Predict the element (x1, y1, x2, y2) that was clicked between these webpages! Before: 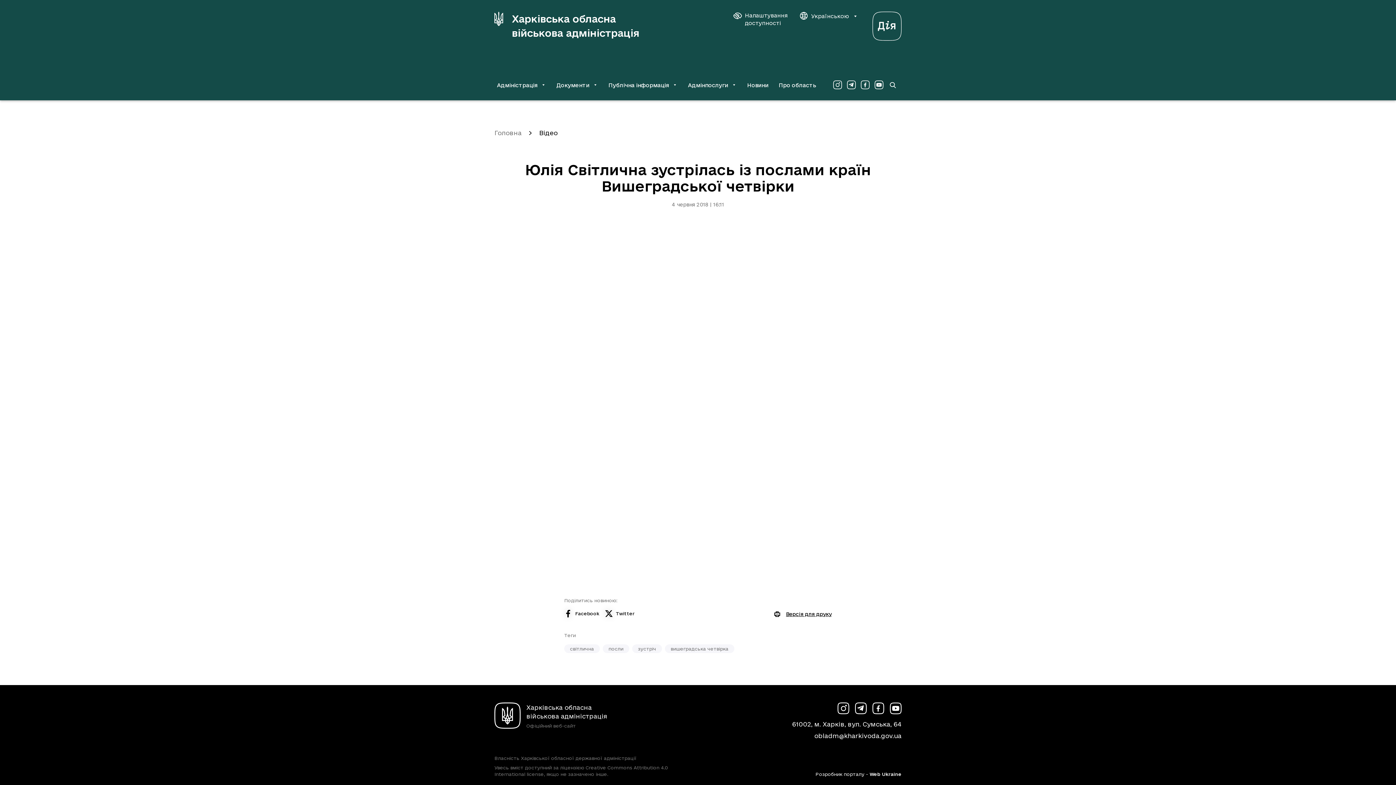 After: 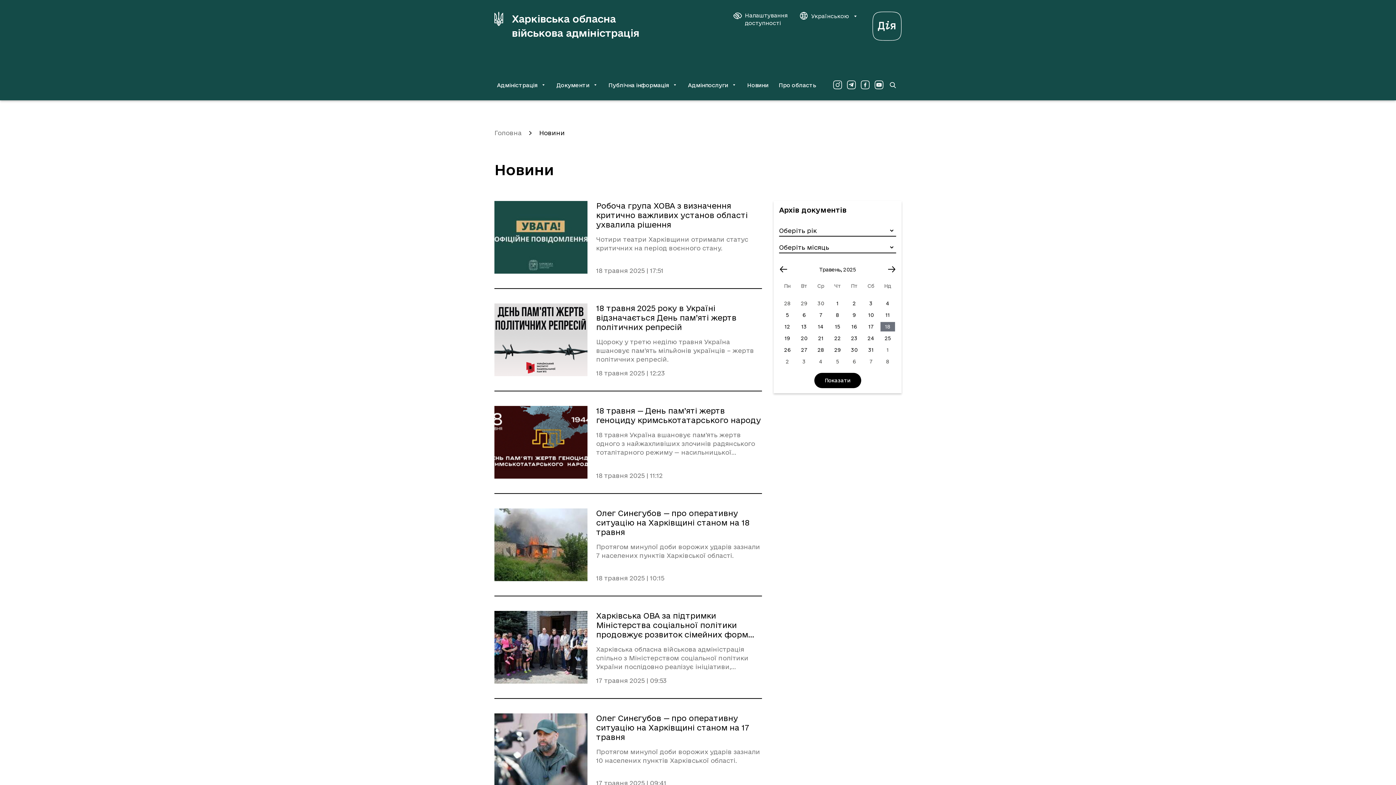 Action: label: Новини bbox: (744, 69, 771, 100)